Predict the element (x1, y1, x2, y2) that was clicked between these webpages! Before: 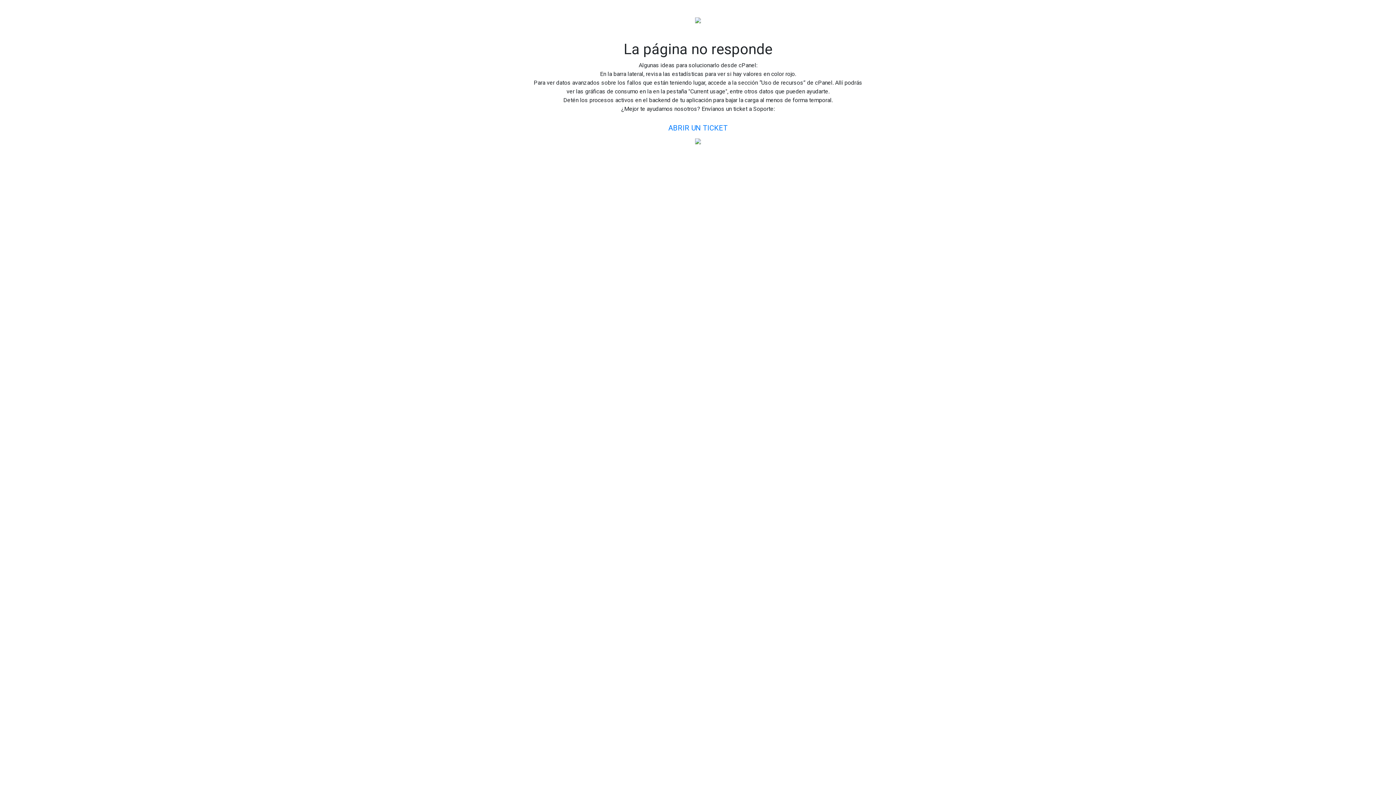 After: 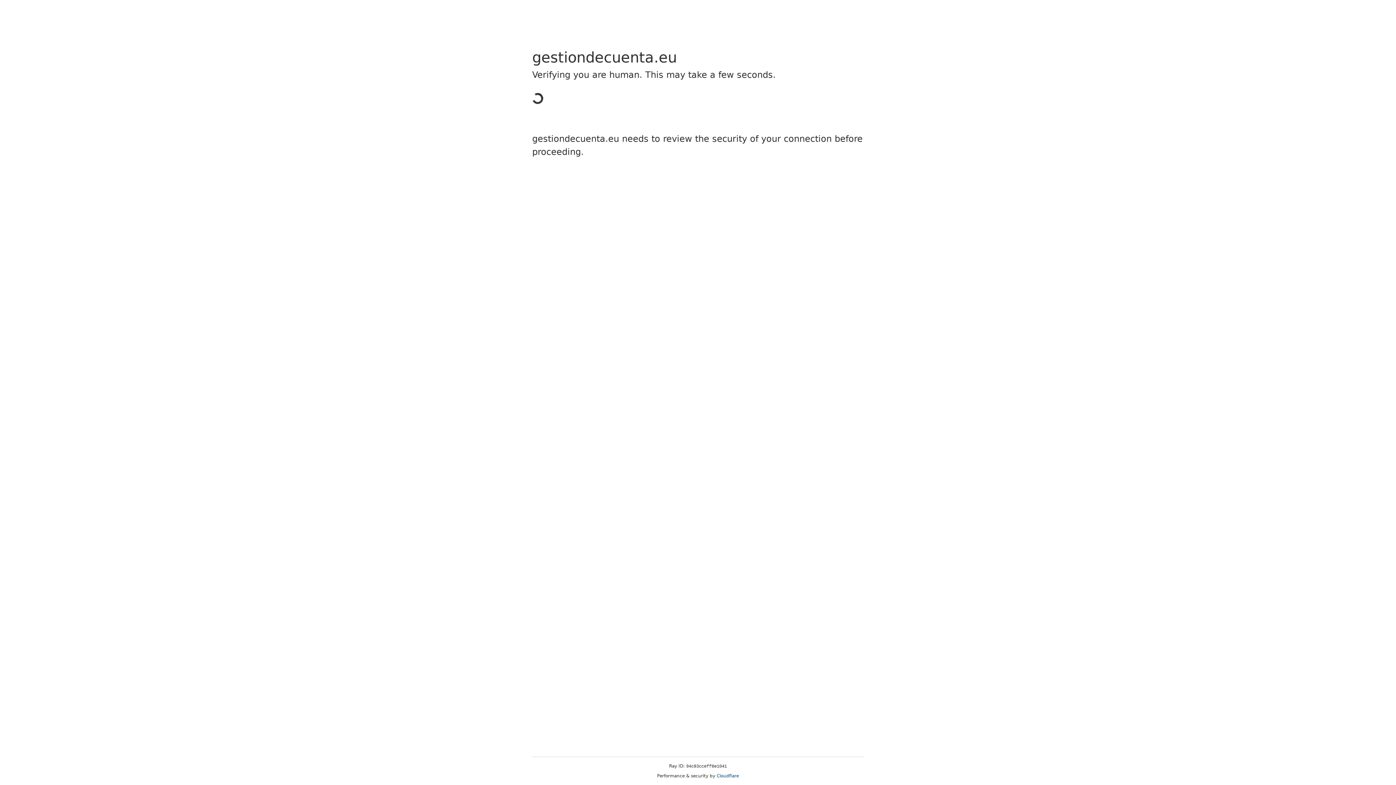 Action: bbox: (662, 119, 734, 136) label: ABRIR UN TICKET